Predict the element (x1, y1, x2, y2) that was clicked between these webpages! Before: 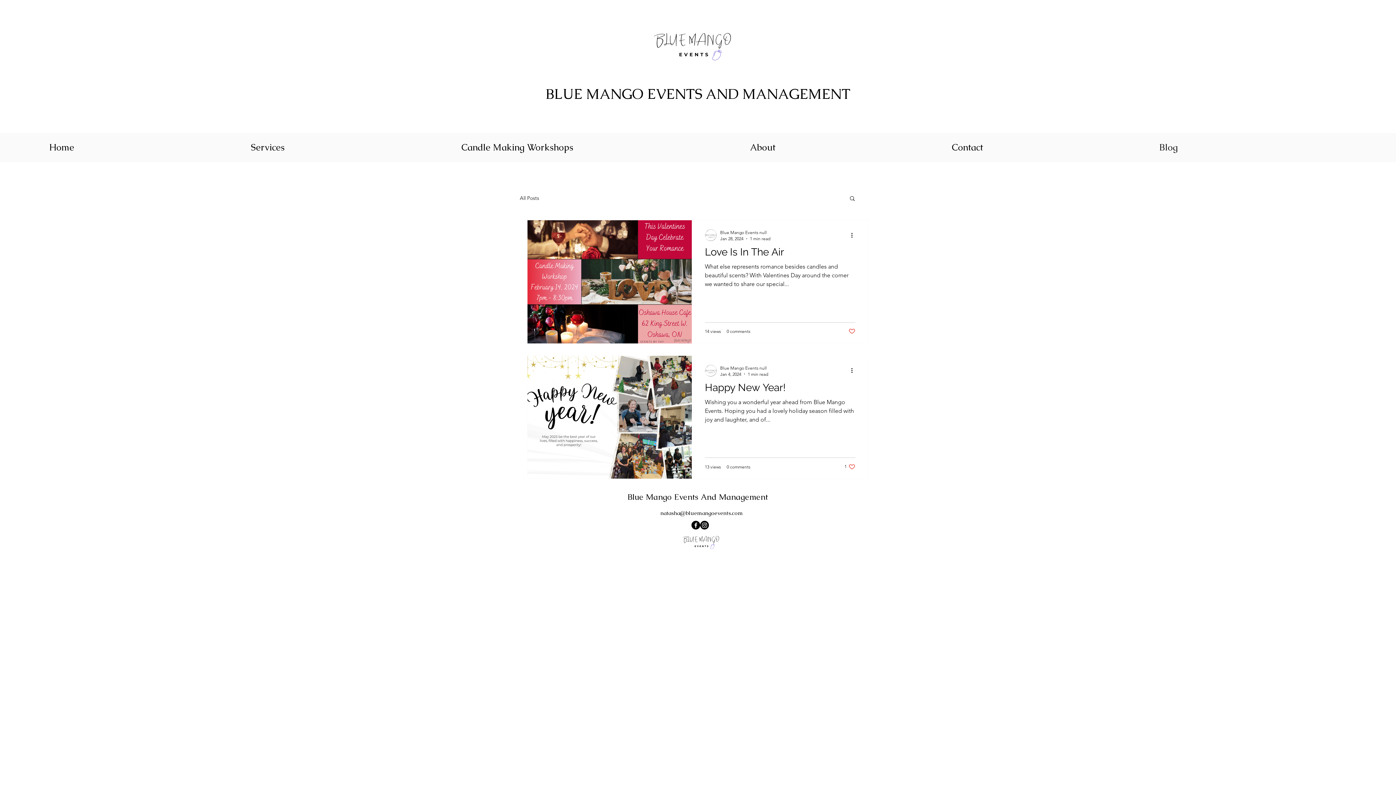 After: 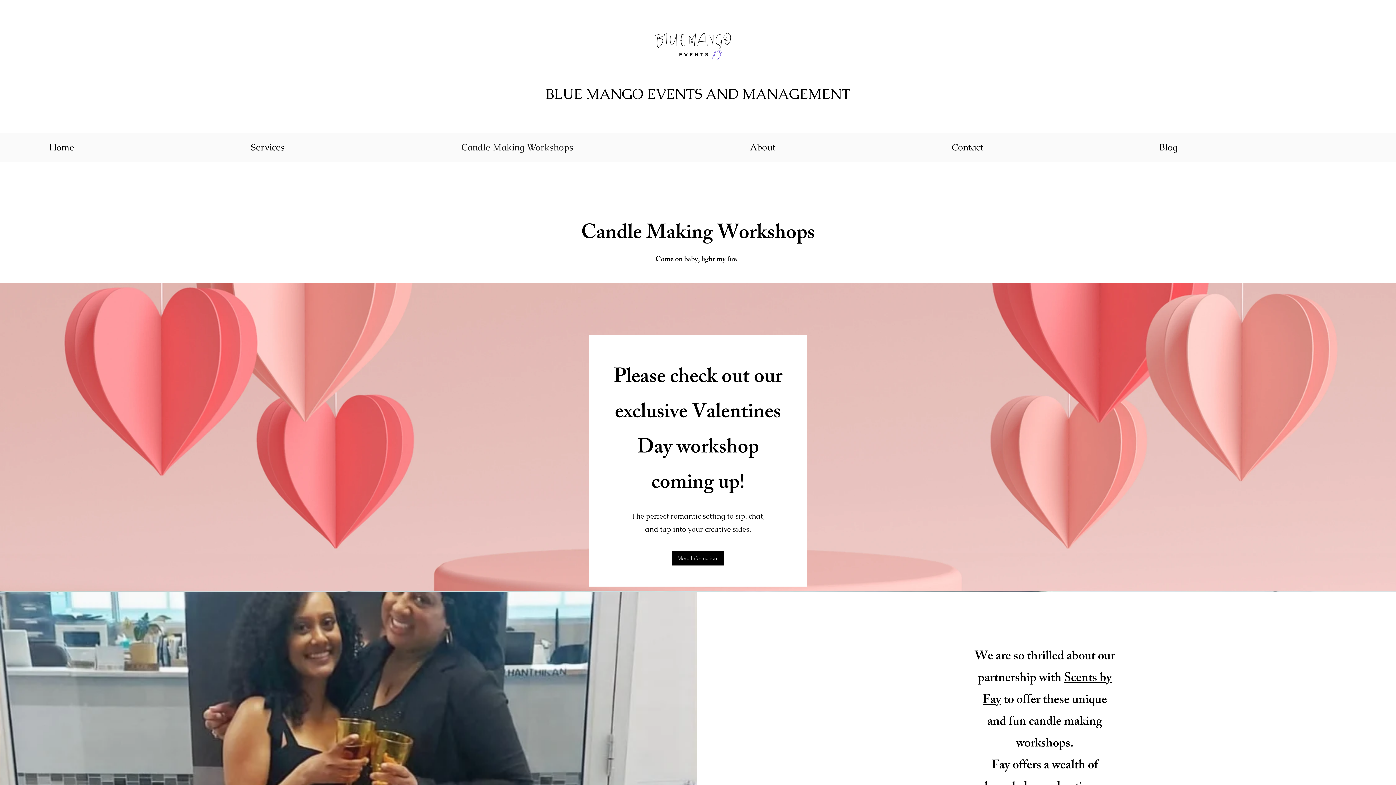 Action: label: Candle Making Workshops bbox: (457, 138, 746, 156)